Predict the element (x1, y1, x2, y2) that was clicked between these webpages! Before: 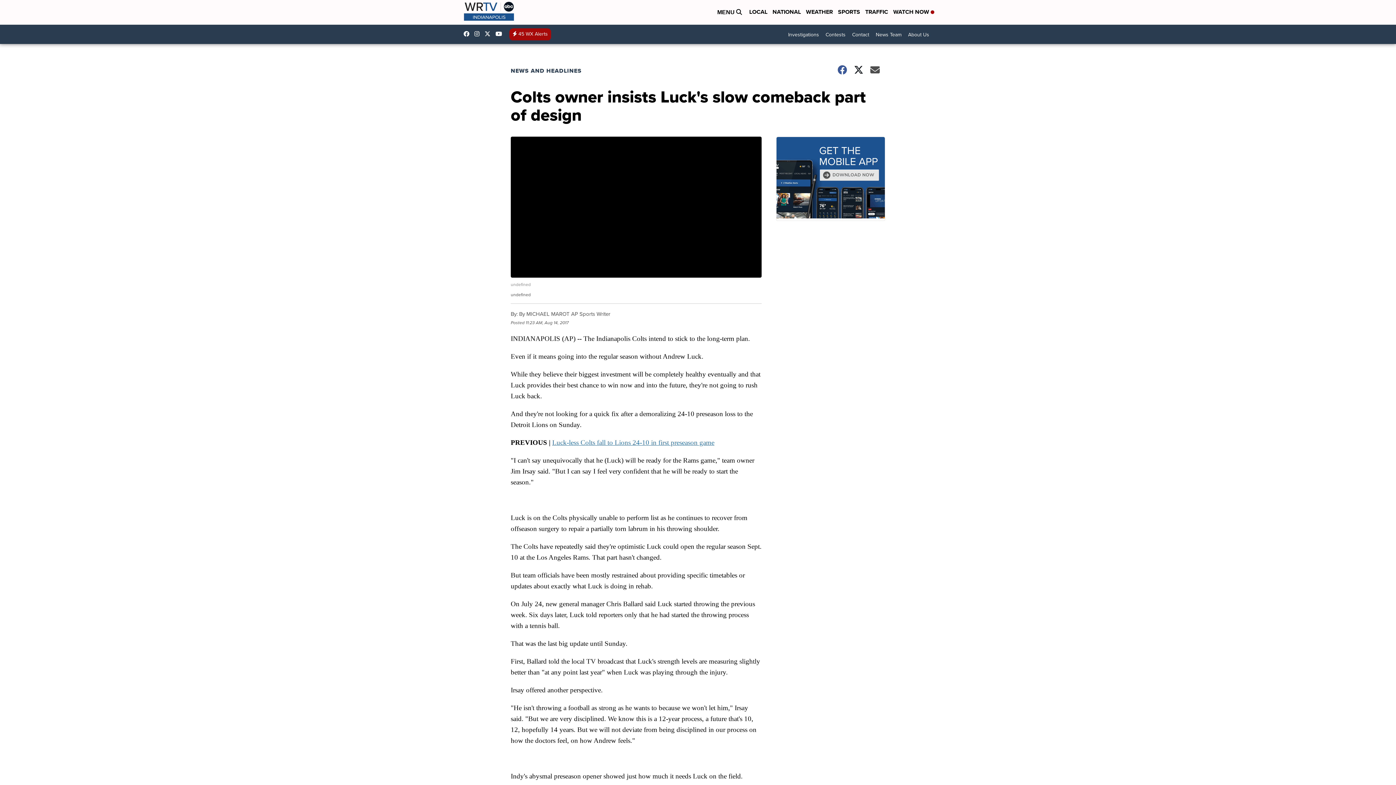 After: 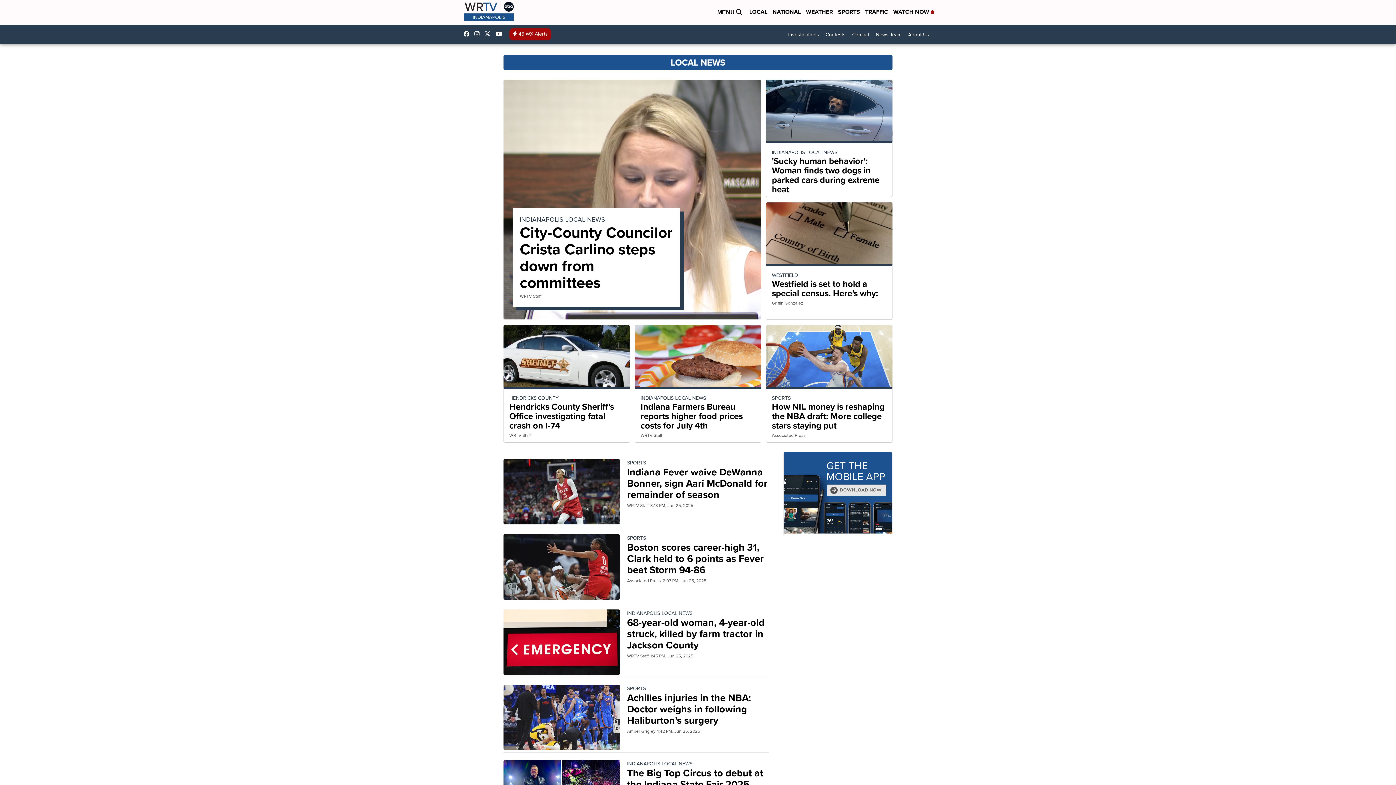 Action: label: LOCAL bbox: (749, 7, 767, 17)